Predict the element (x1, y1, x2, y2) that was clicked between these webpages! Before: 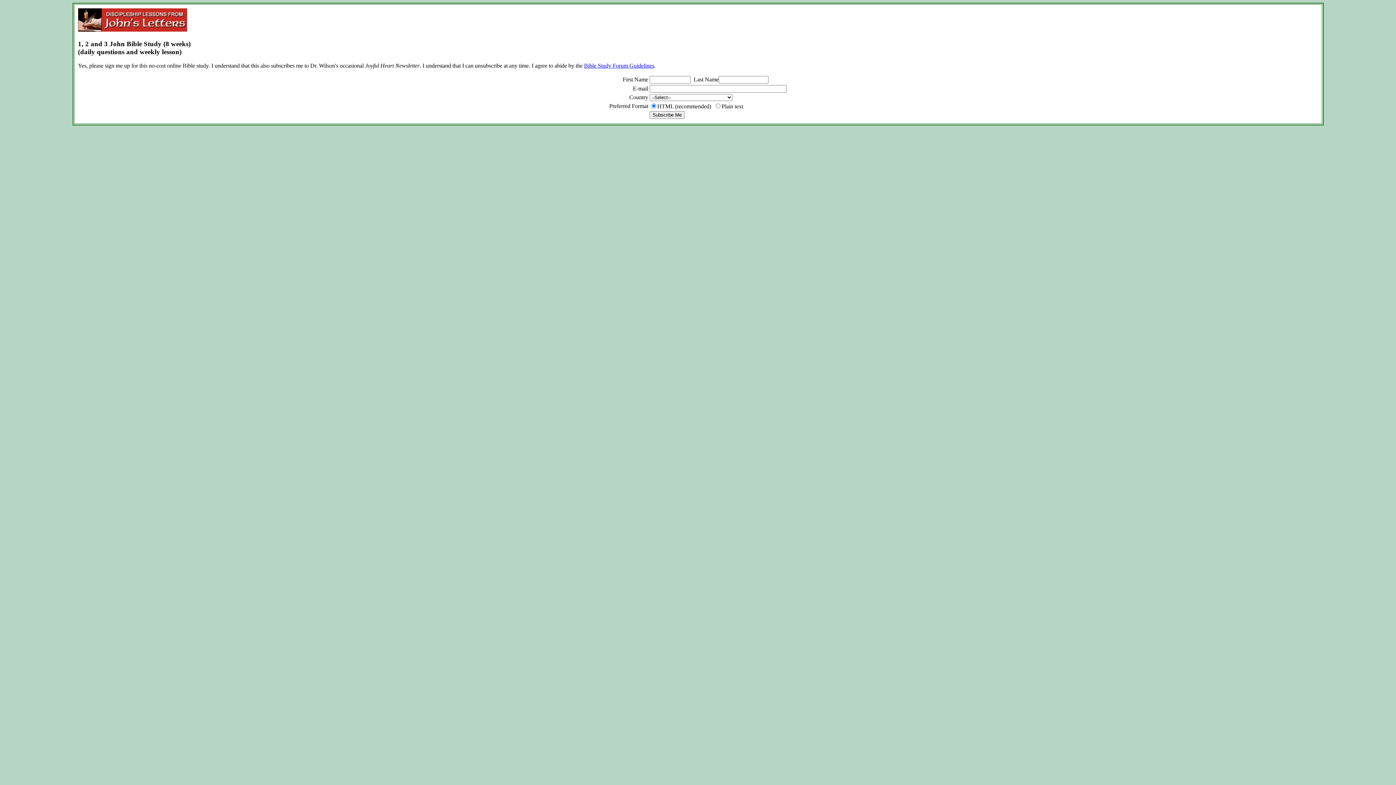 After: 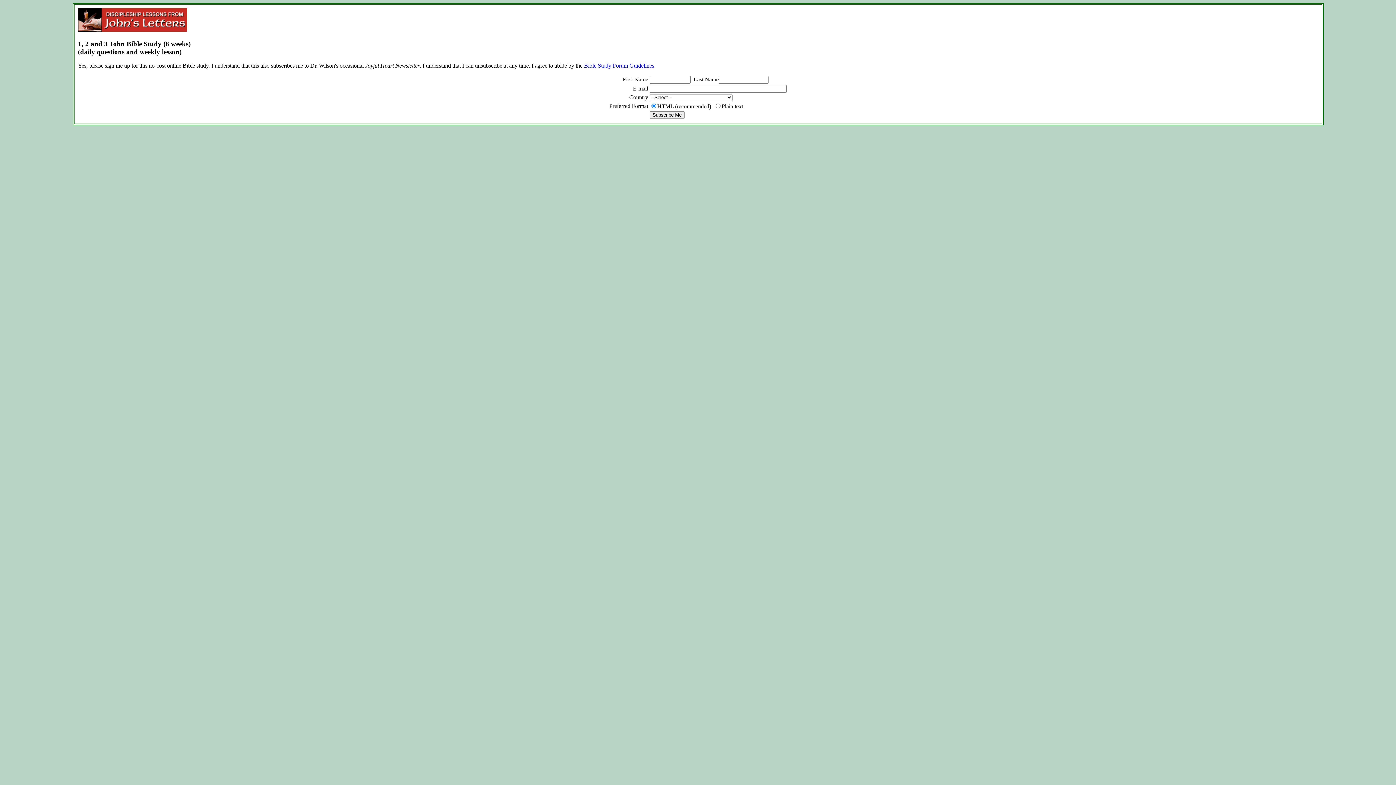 Action: label: Bible Study Forum Guidelines bbox: (584, 62, 654, 68)